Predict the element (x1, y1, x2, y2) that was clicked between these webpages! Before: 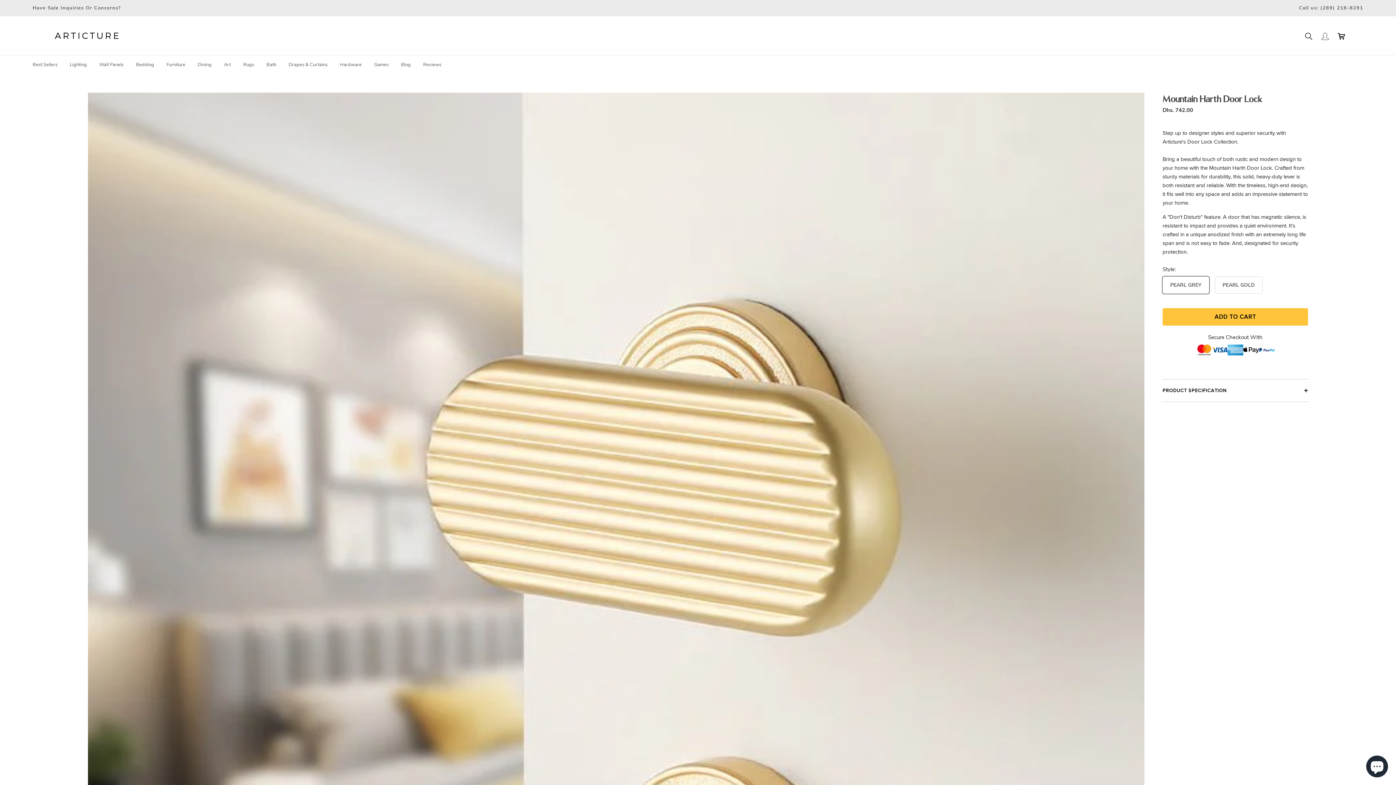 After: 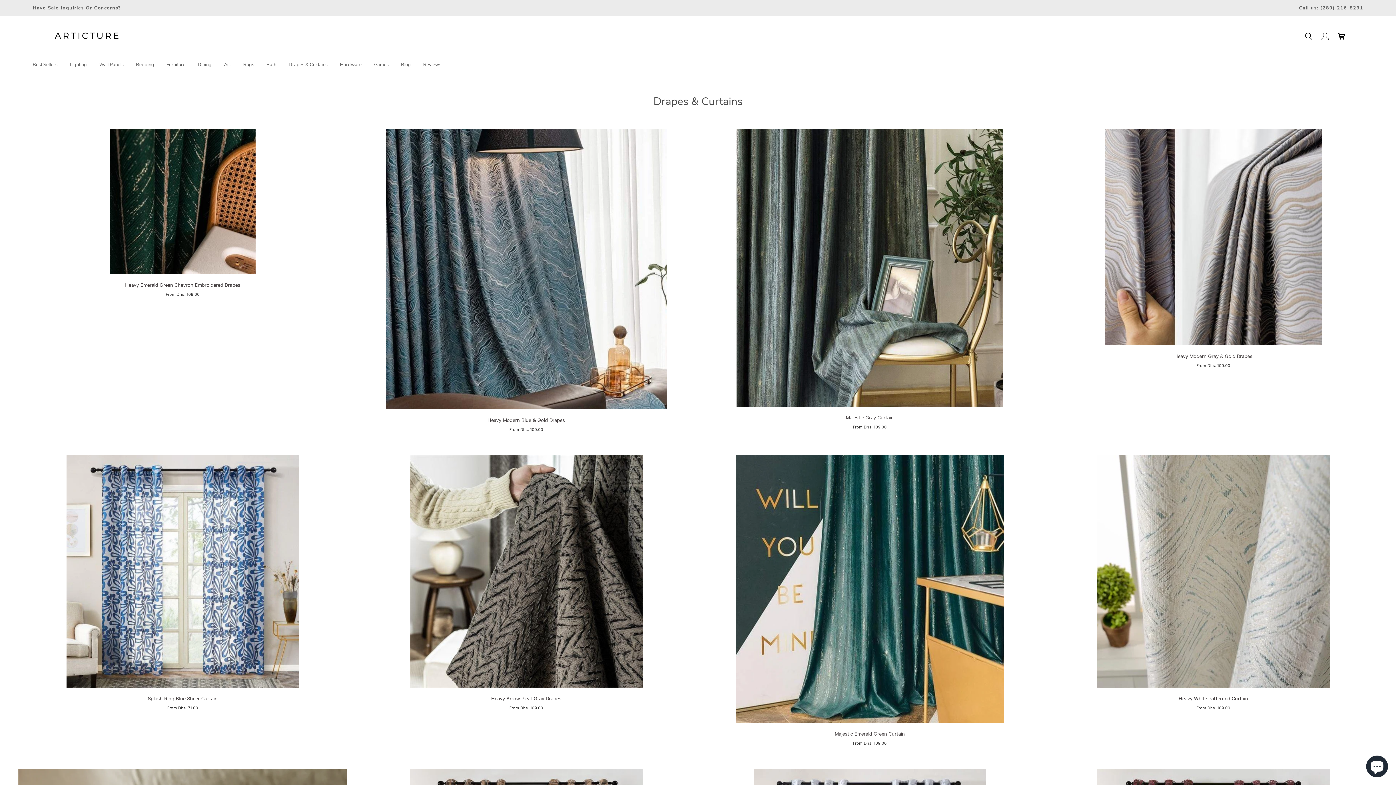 Action: label: Drapes & Curtains bbox: (288, 61, 327, 68)